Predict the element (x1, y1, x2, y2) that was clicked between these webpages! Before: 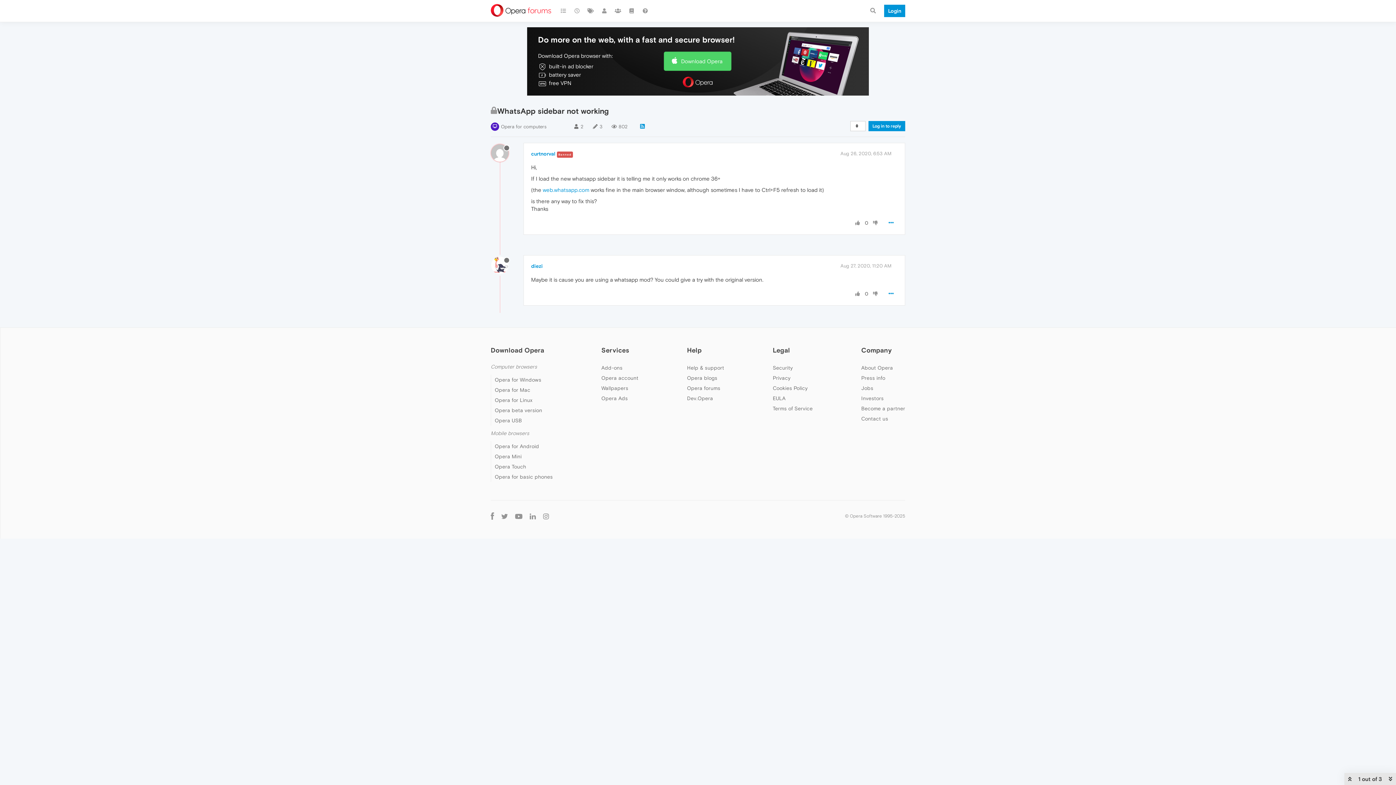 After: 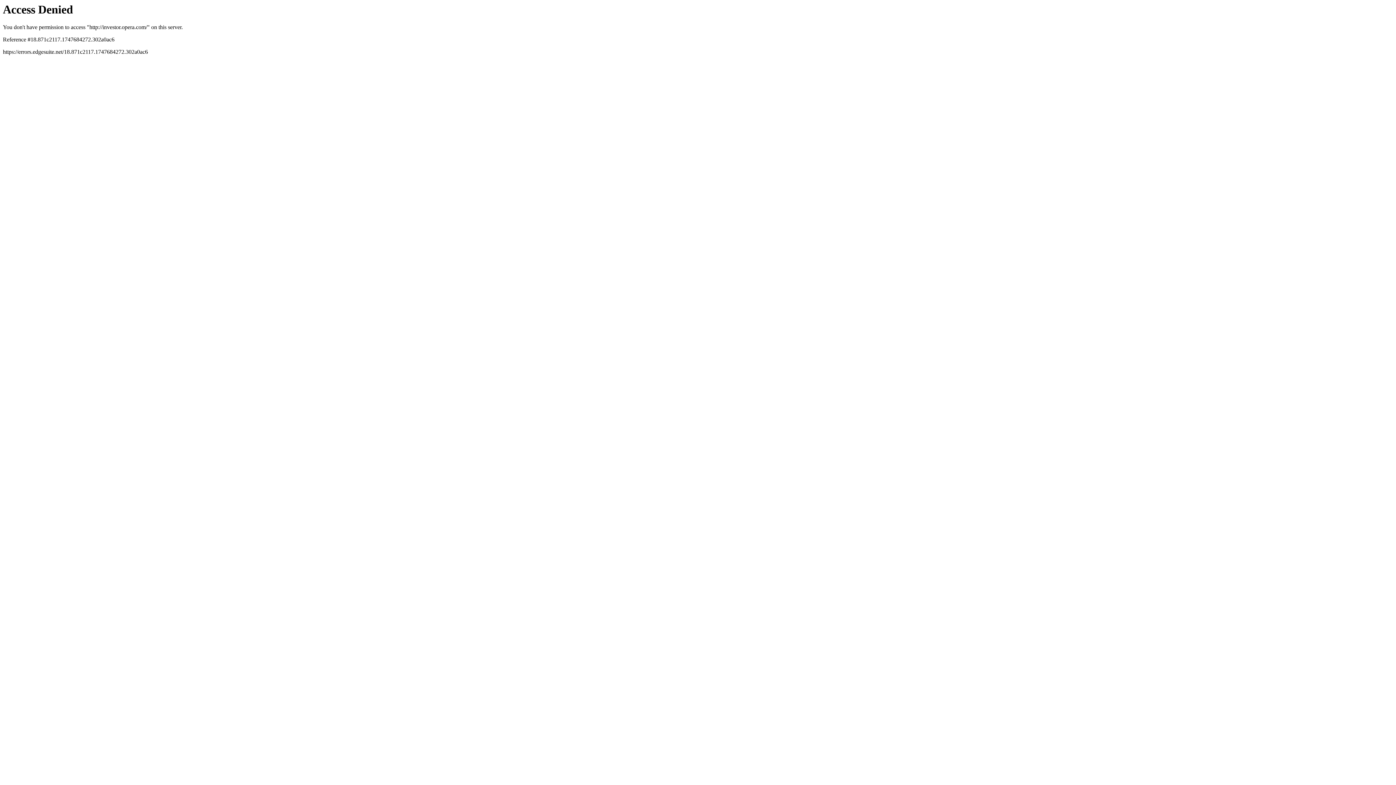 Action: label: Investors bbox: (861, 395, 883, 401)